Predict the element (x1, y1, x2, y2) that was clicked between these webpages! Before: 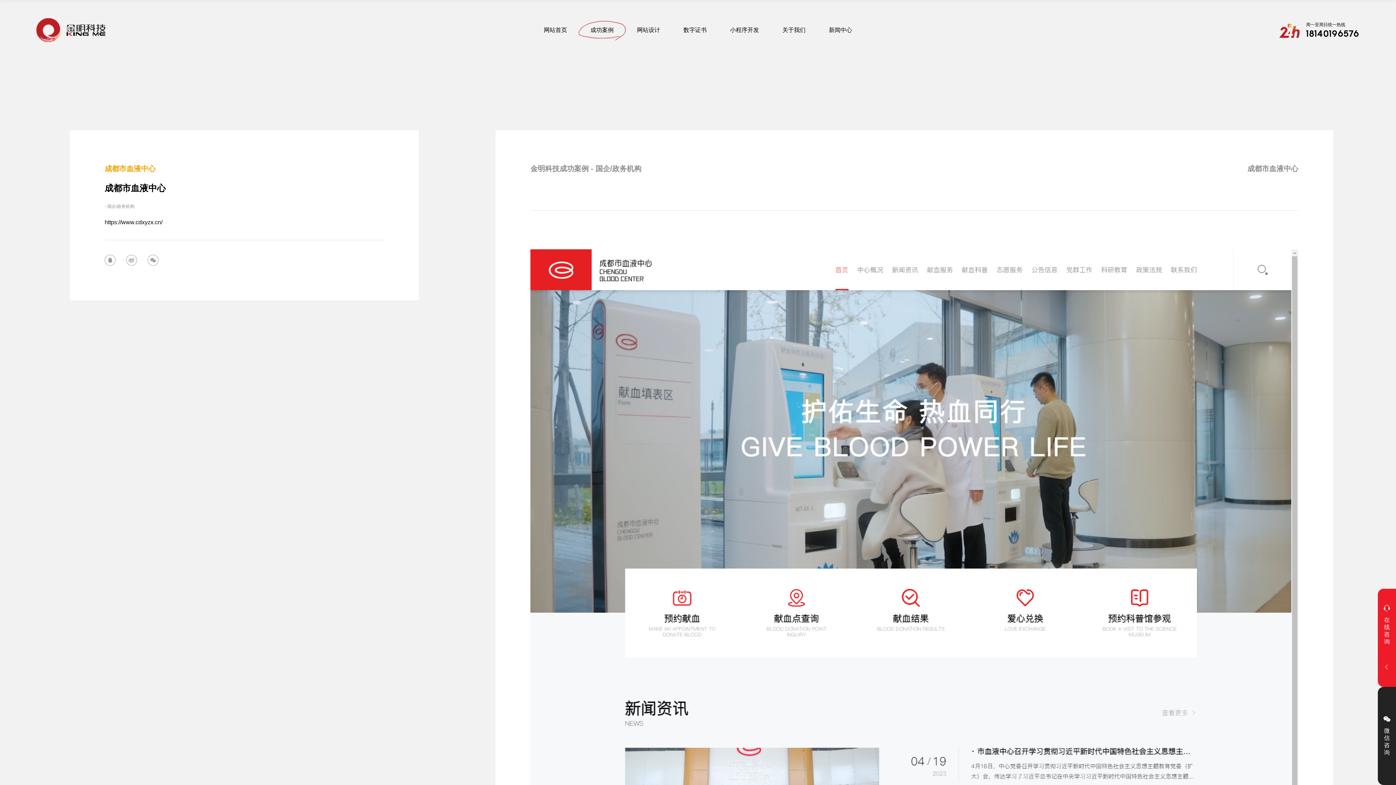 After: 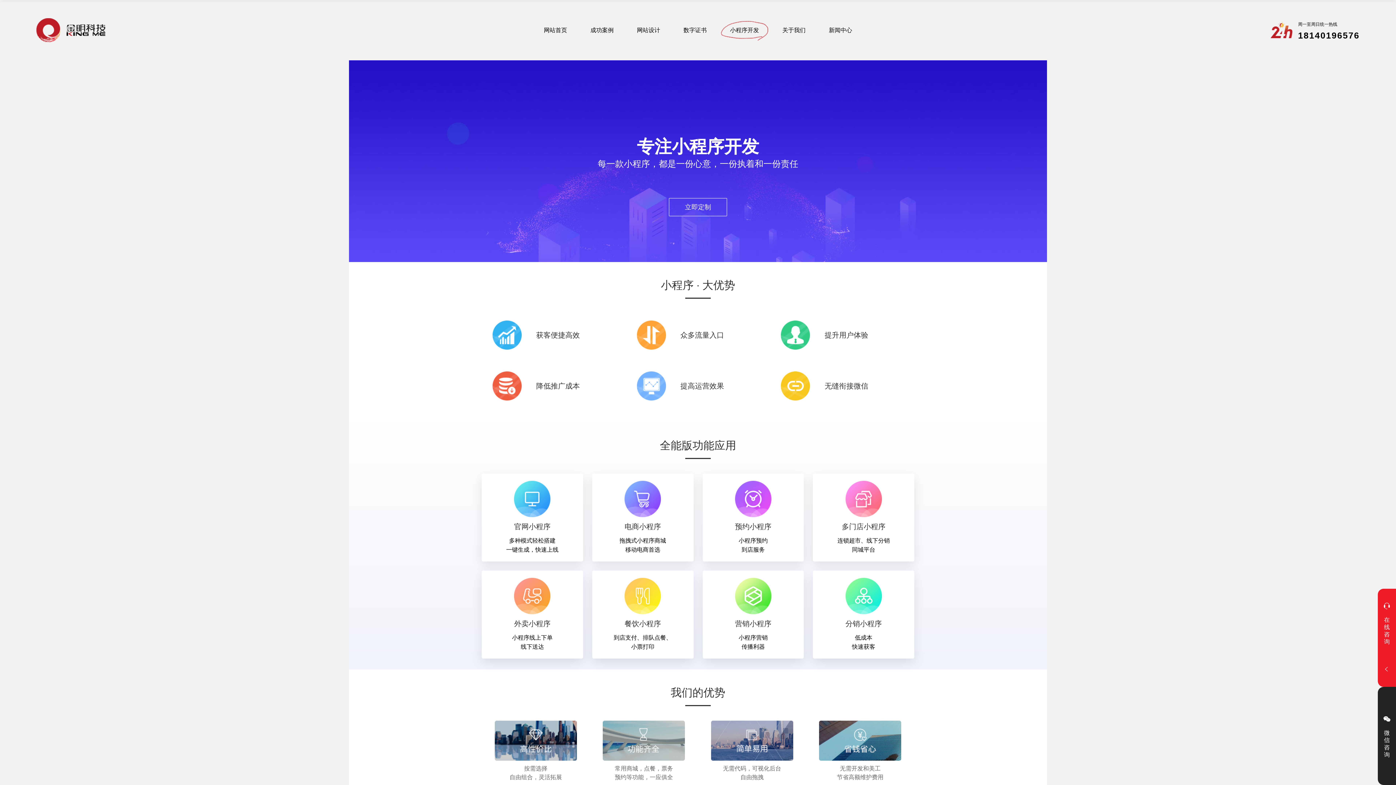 Action: label: 小程序开发 bbox: (730, 27, 759, 33)